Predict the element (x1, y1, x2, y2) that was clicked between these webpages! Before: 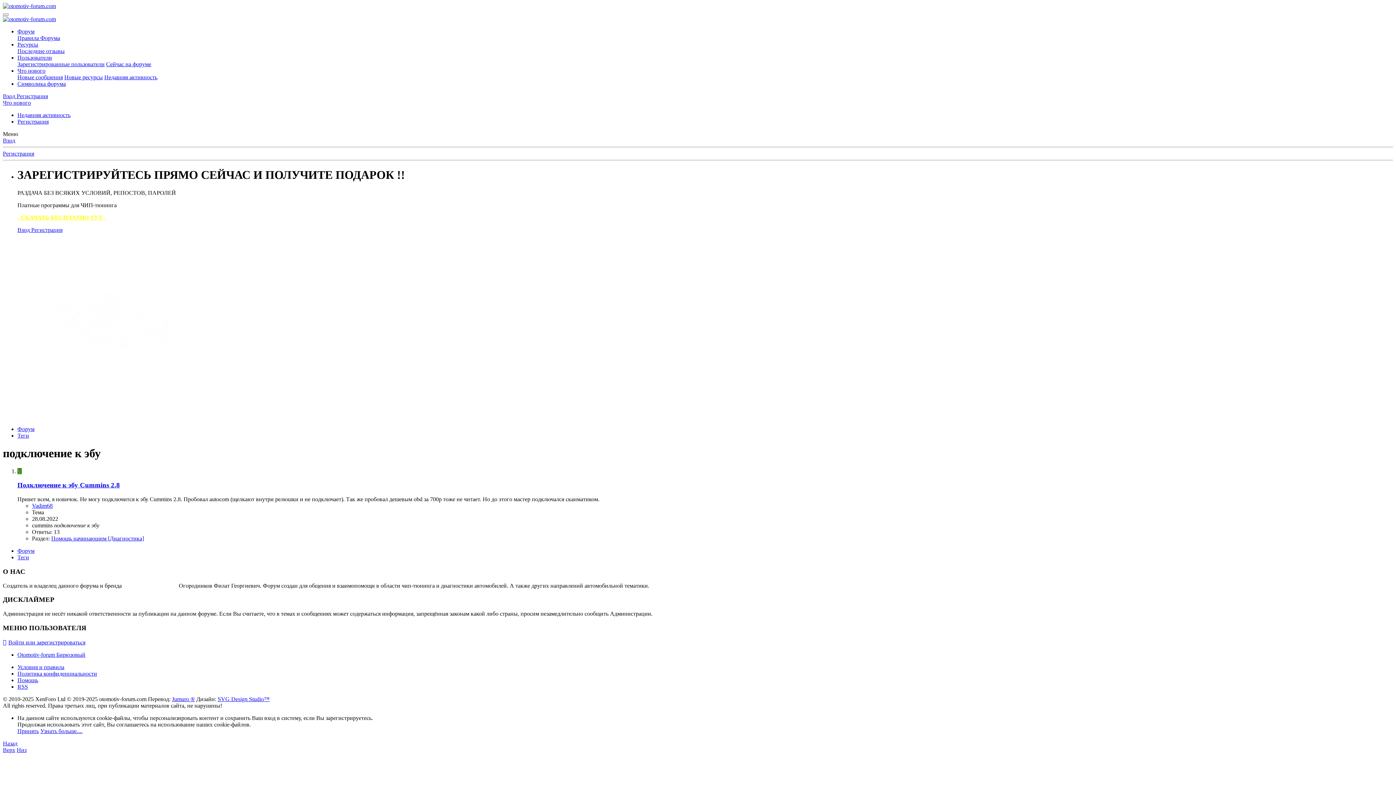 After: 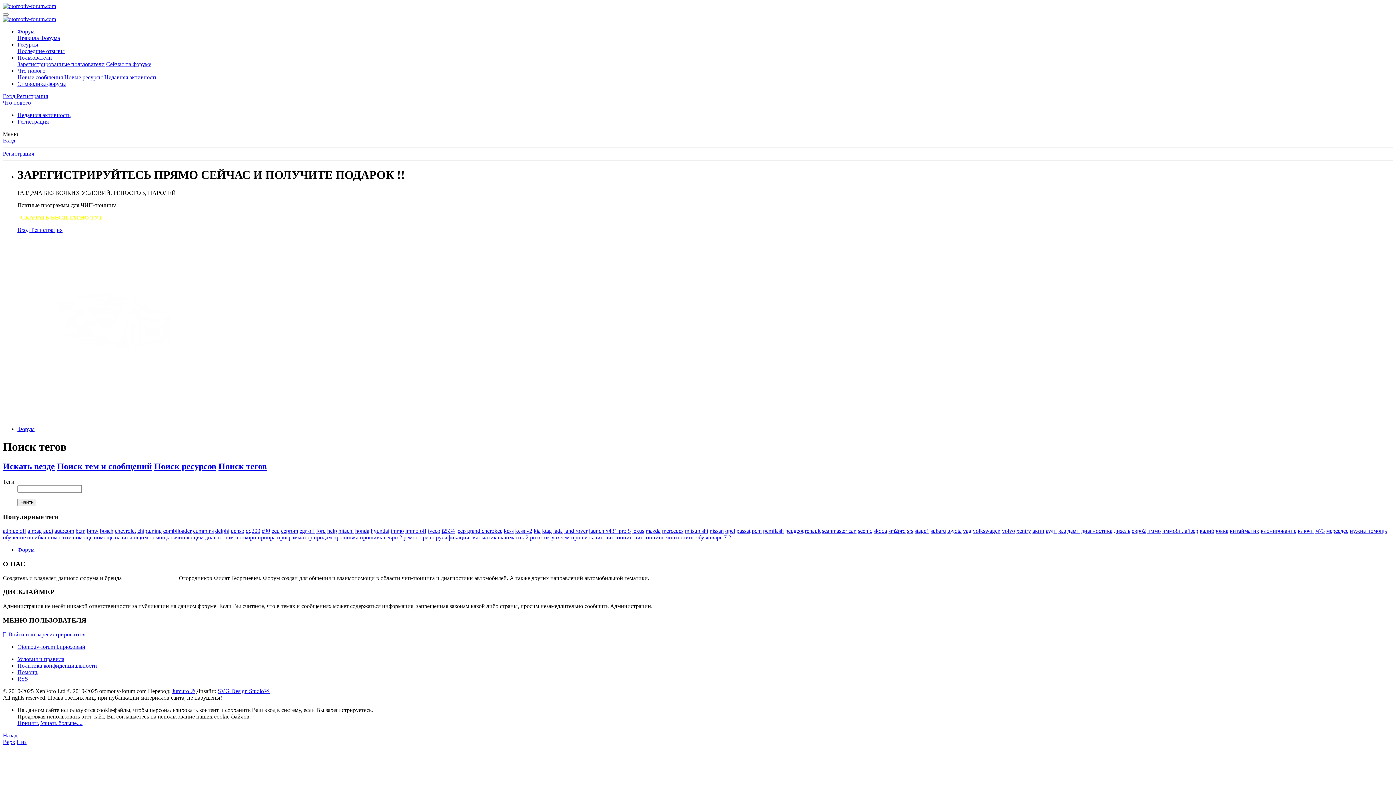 Action: bbox: (17, 432, 29, 438) label: Теги